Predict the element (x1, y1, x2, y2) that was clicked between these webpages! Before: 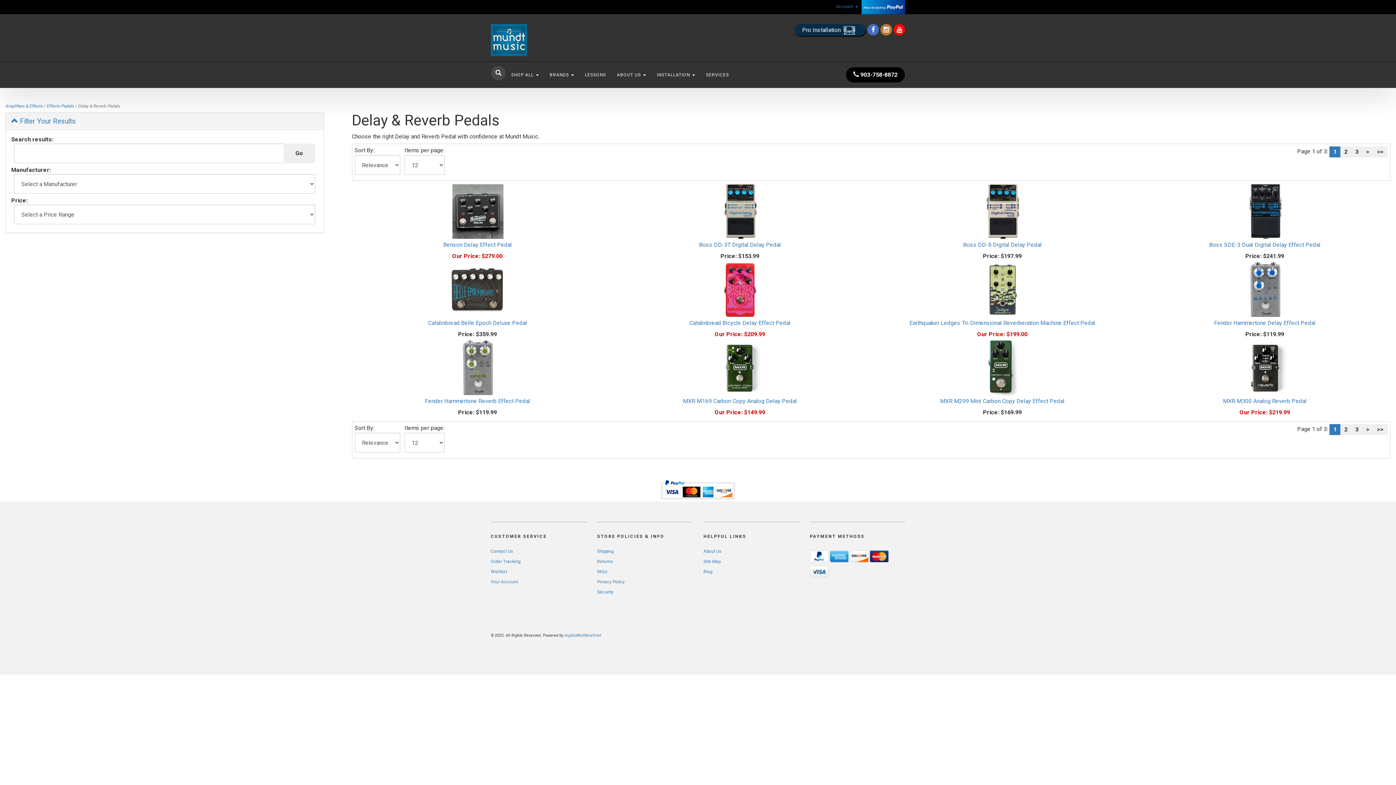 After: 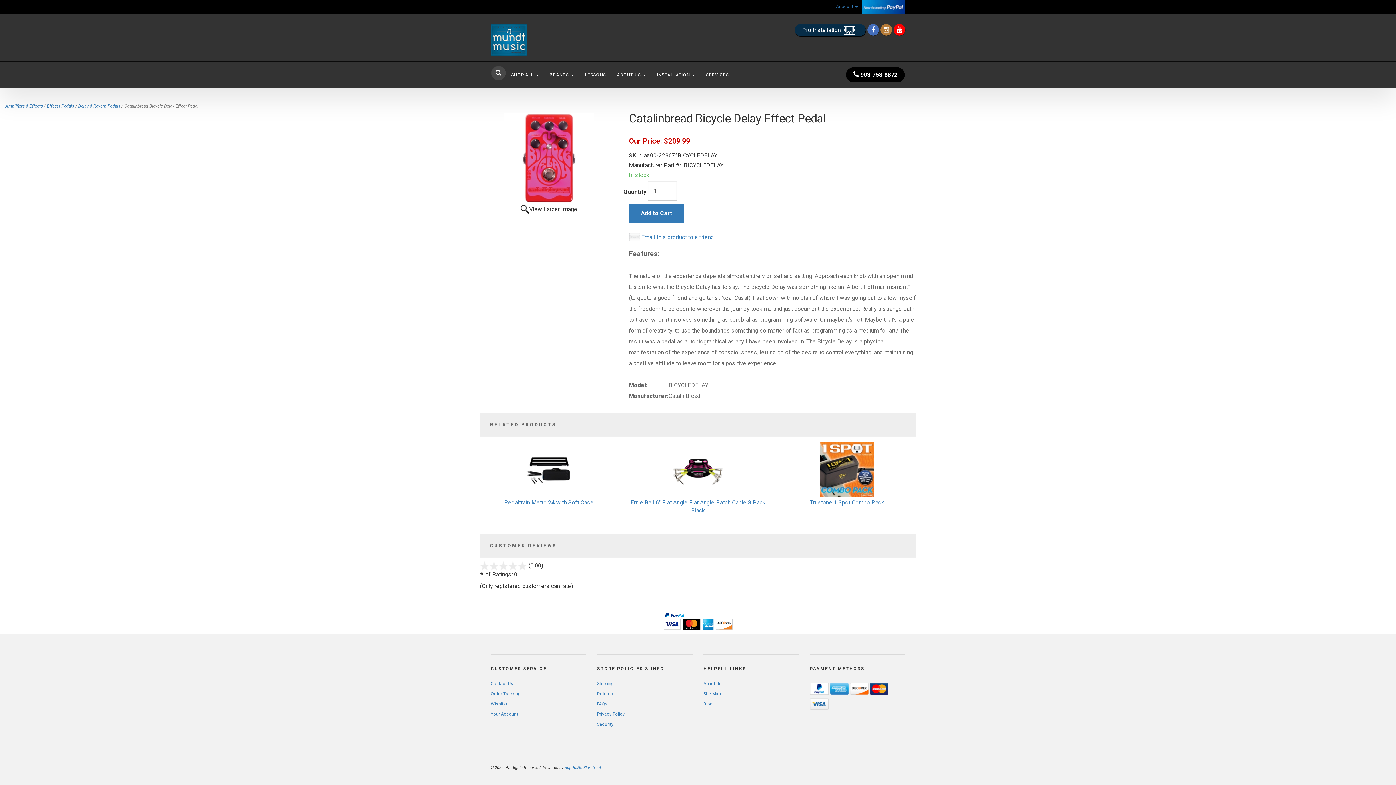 Action: label: Catalinbread Bicycle Delay Effect Pedal bbox: (689, 319, 790, 326)